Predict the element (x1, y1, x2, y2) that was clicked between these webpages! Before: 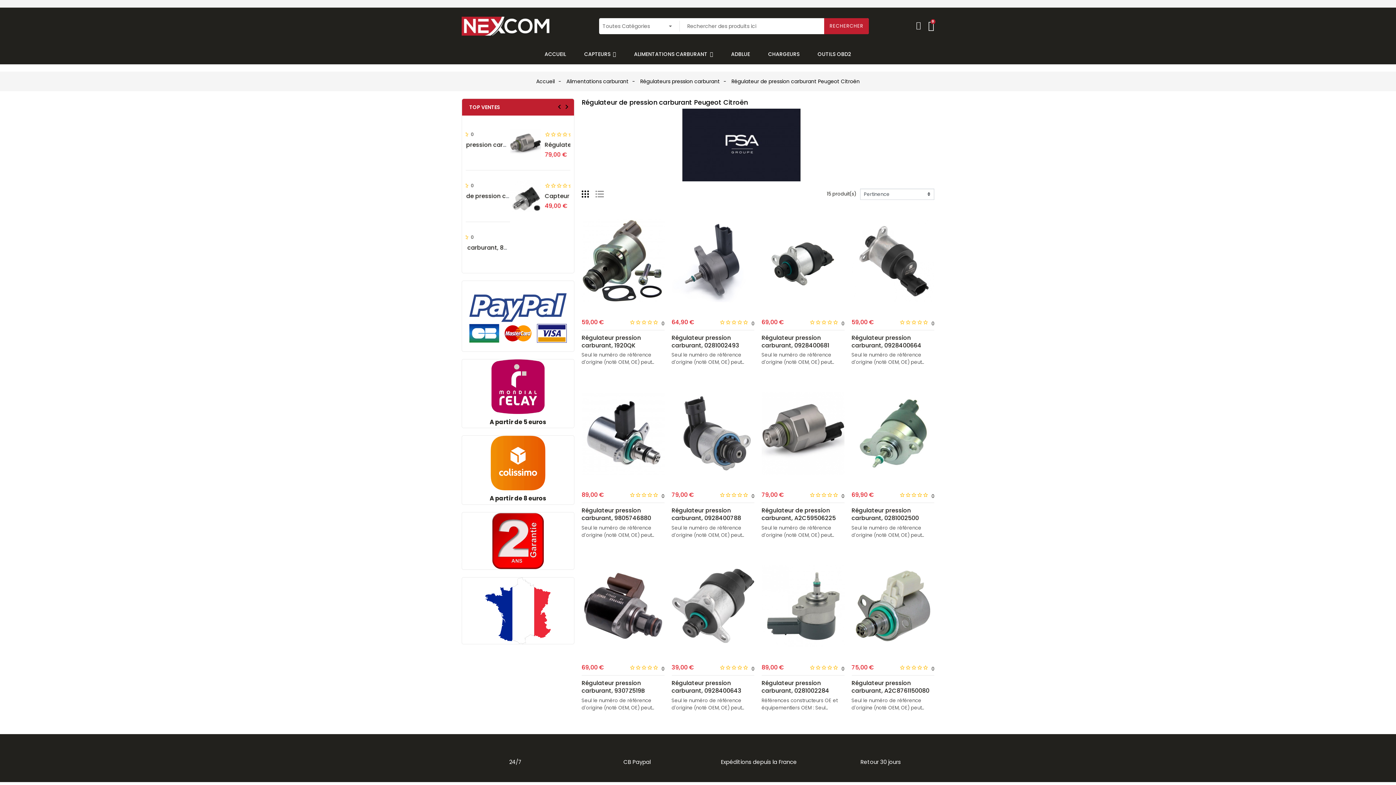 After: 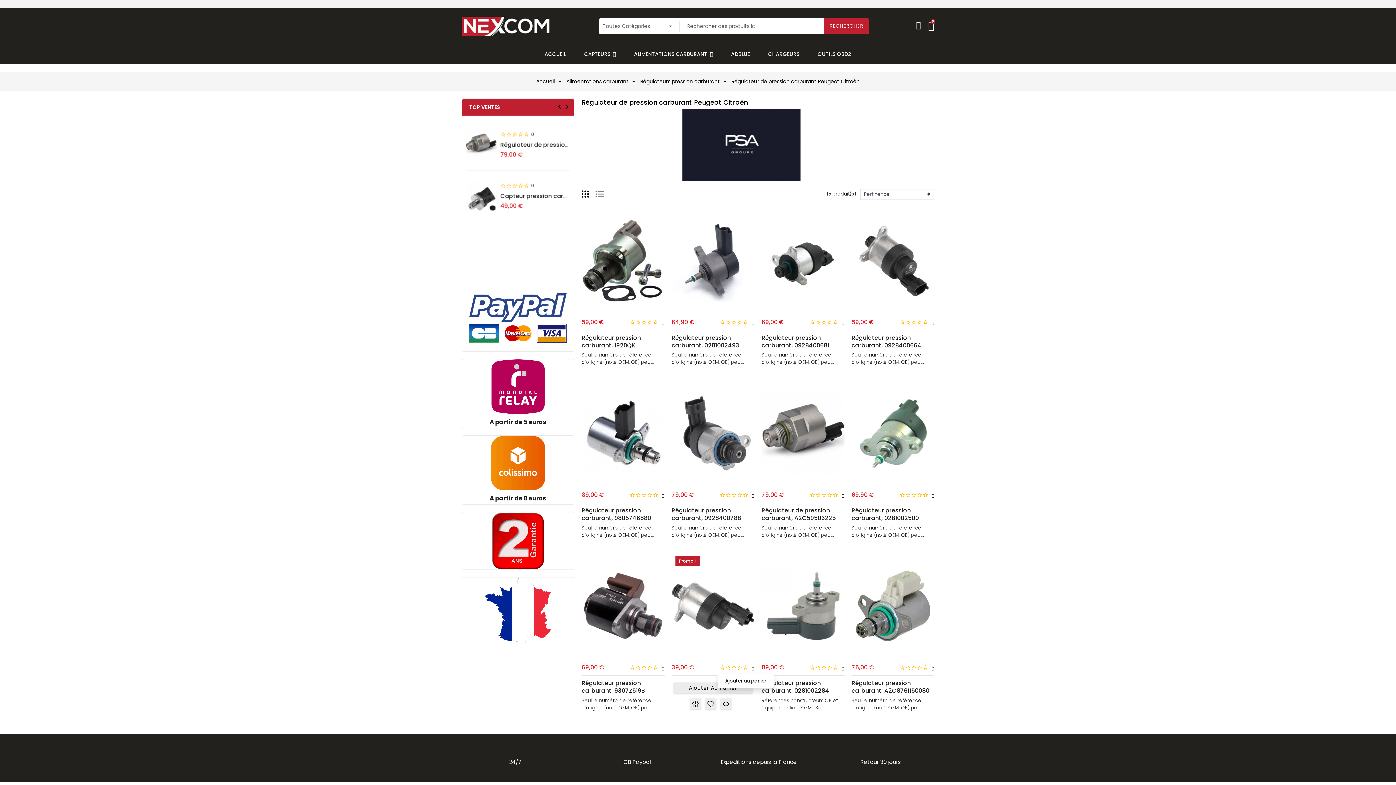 Action: label: Ajouter Au Panier bbox: (673, 661, 752, 672)